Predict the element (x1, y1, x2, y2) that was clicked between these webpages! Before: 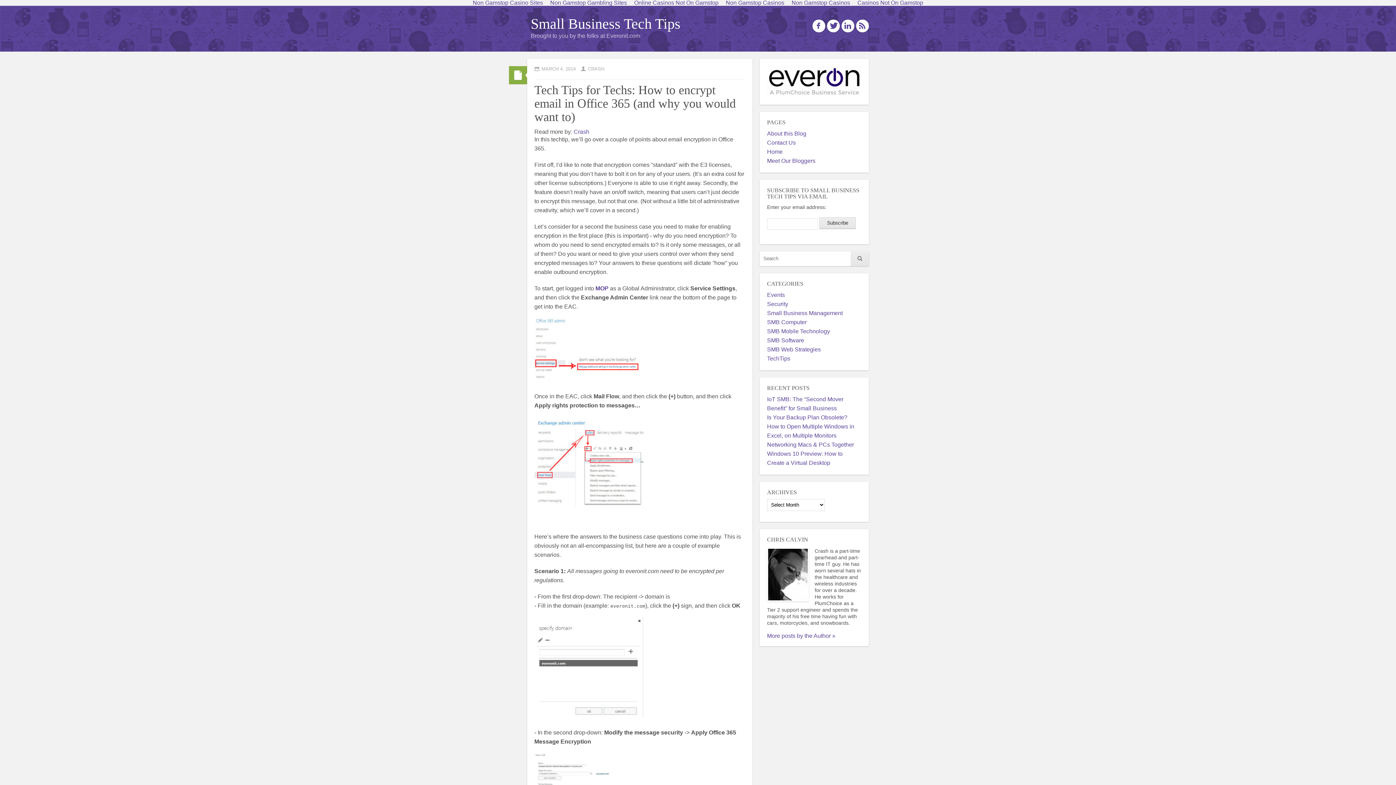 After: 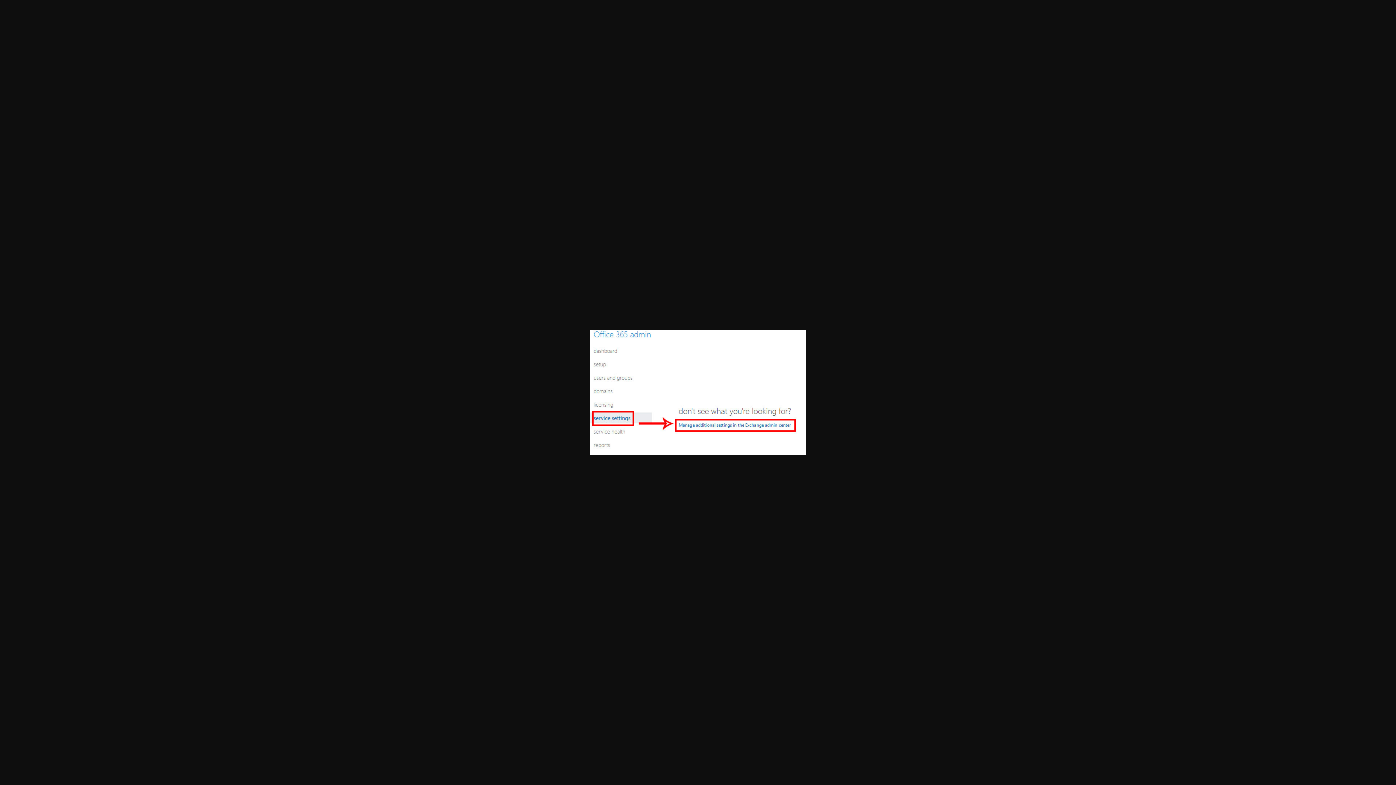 Action: bbox: (534, 377, 643, 383)